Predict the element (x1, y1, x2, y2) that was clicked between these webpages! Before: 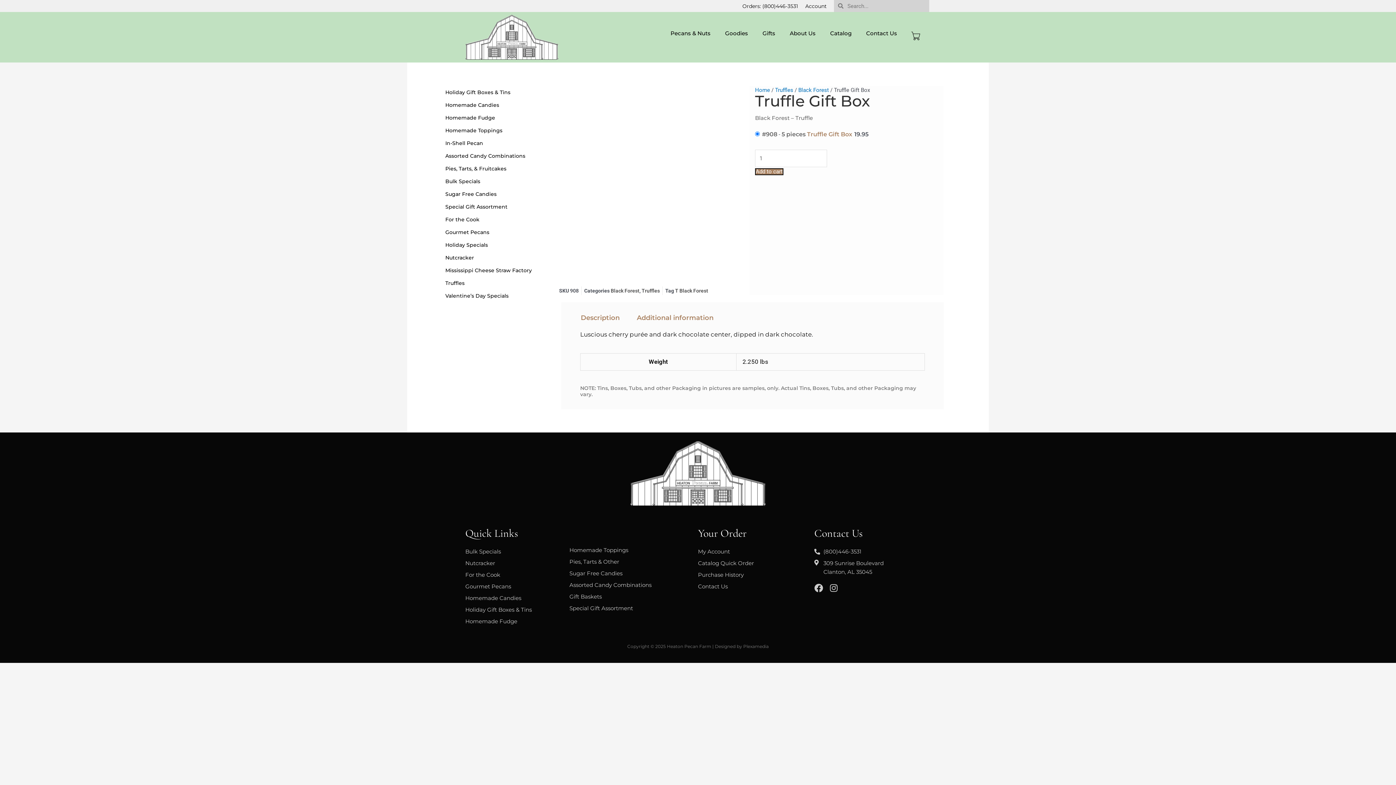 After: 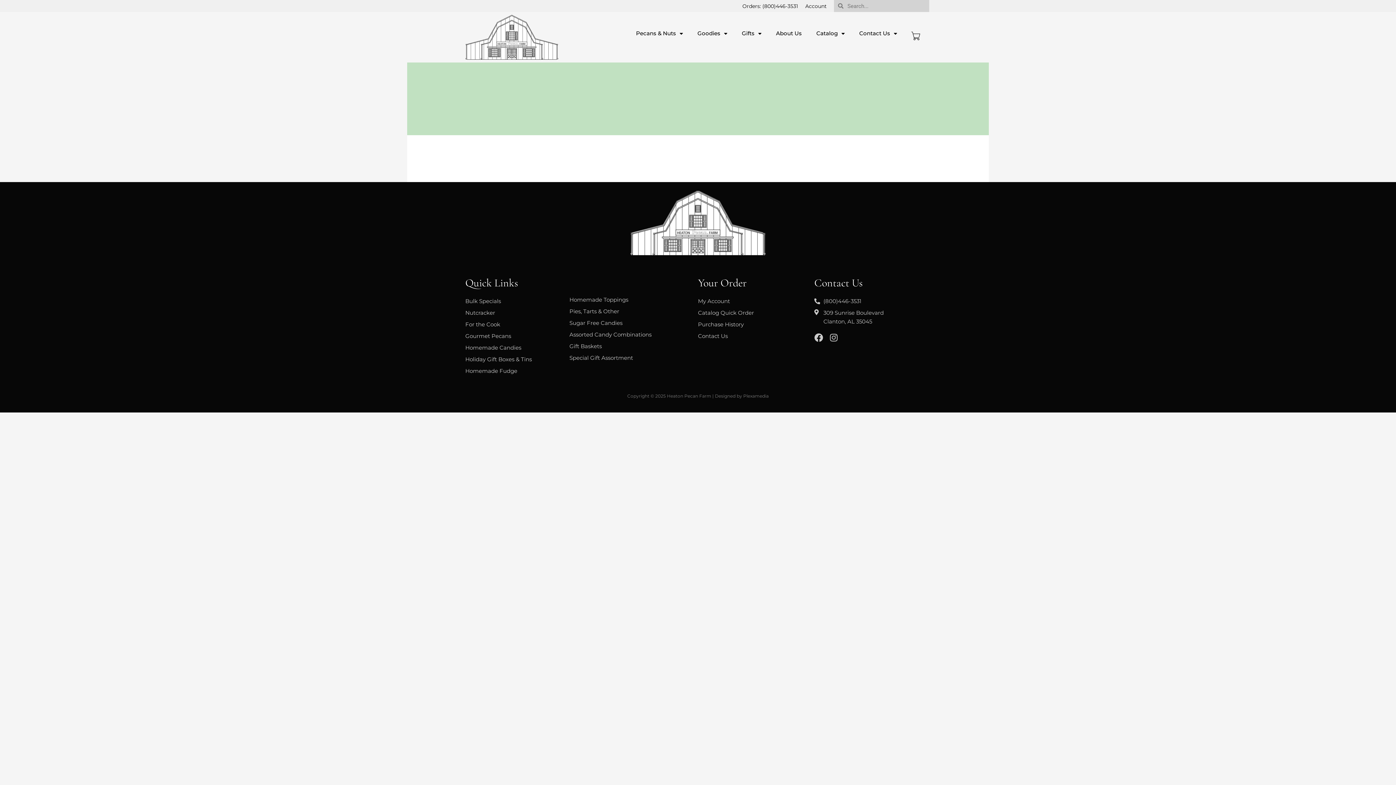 Action: label: Gift Baskets bbox: (569, 592, 698, 601)